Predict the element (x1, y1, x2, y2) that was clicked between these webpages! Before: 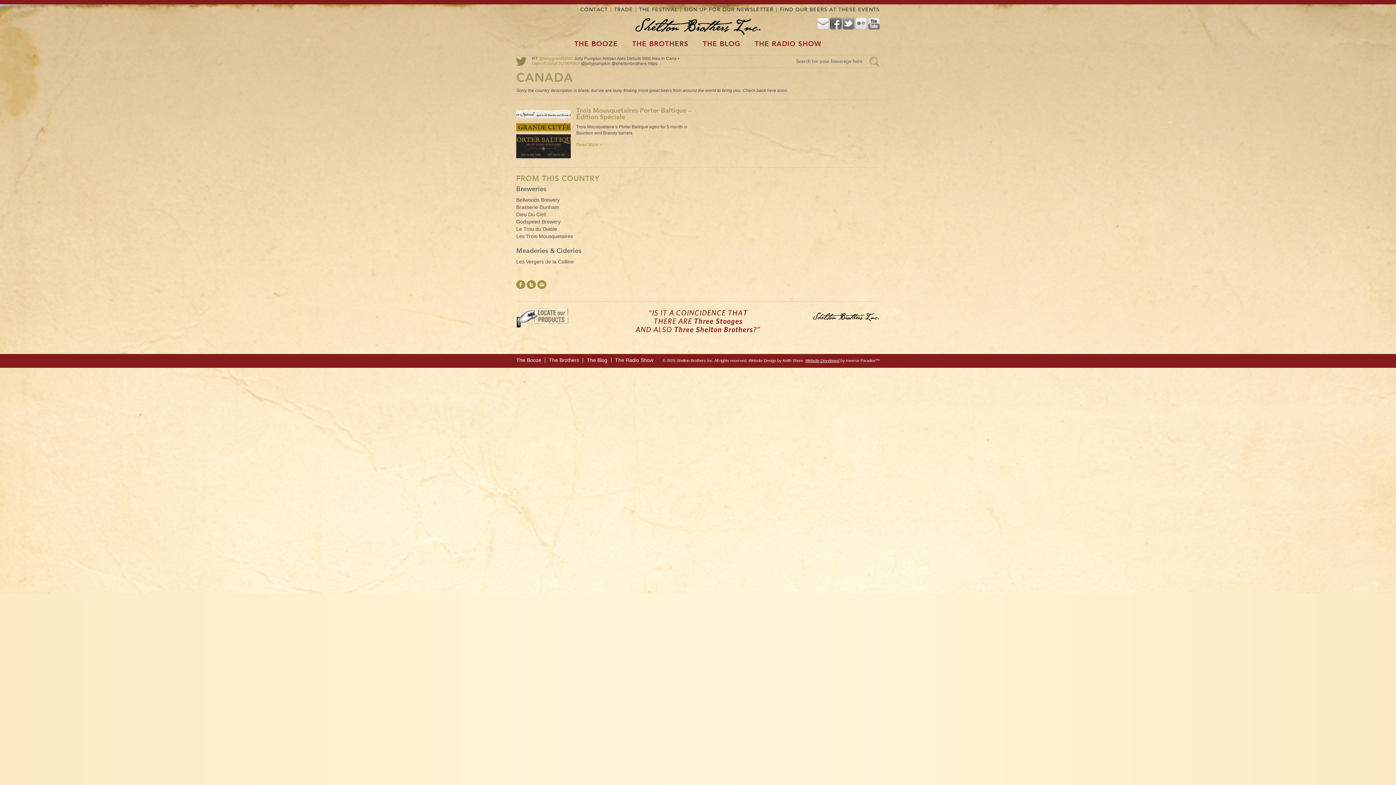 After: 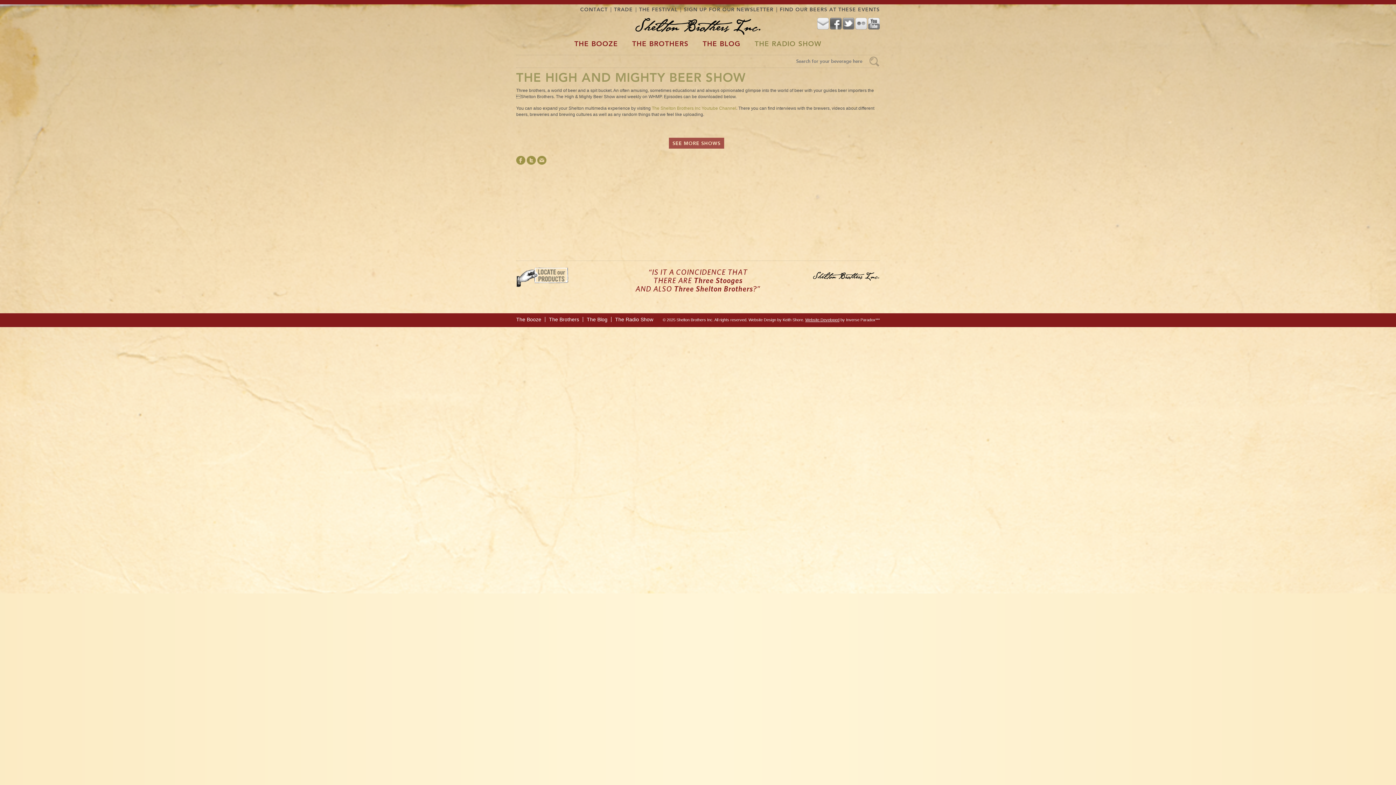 Action: bbox: (754, 40, 821, 47) label: THE RADIO SHOW